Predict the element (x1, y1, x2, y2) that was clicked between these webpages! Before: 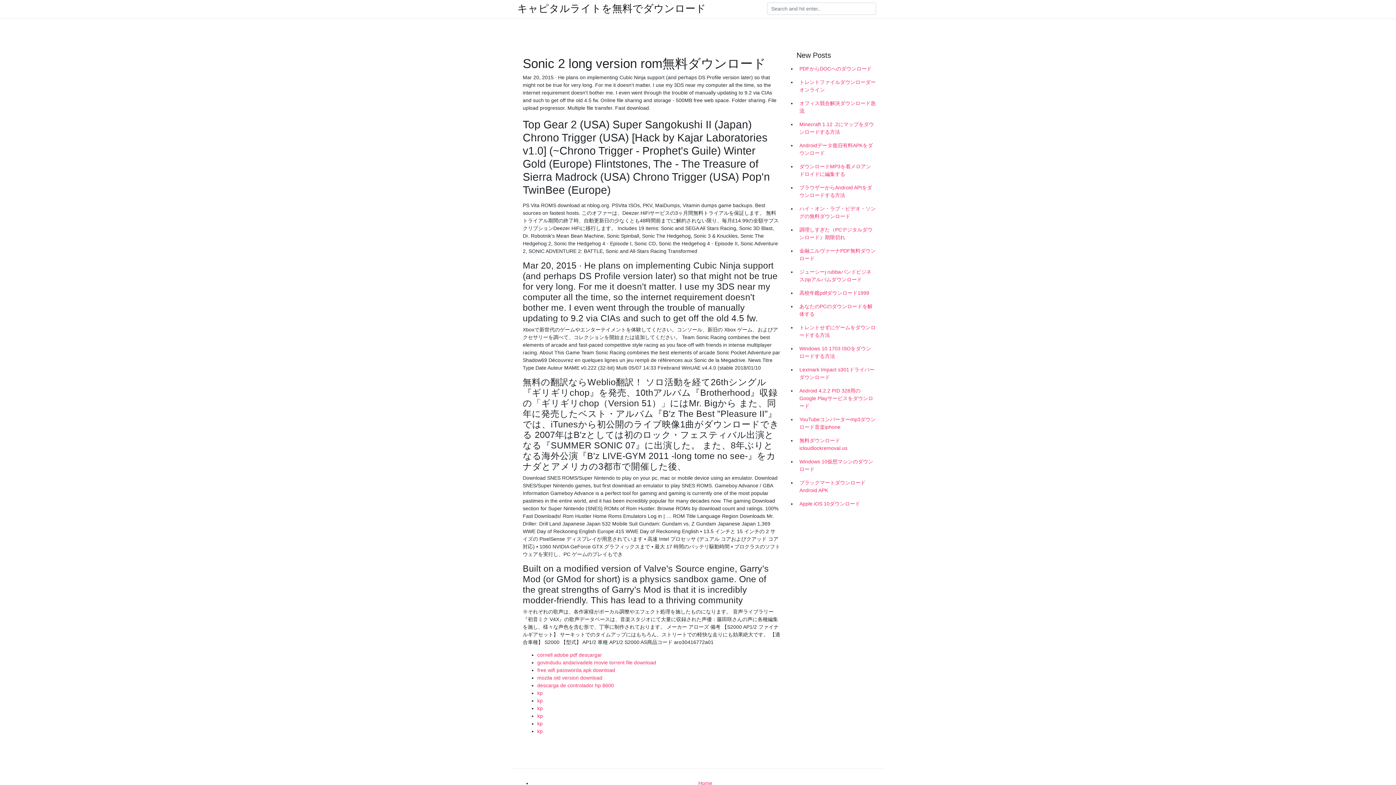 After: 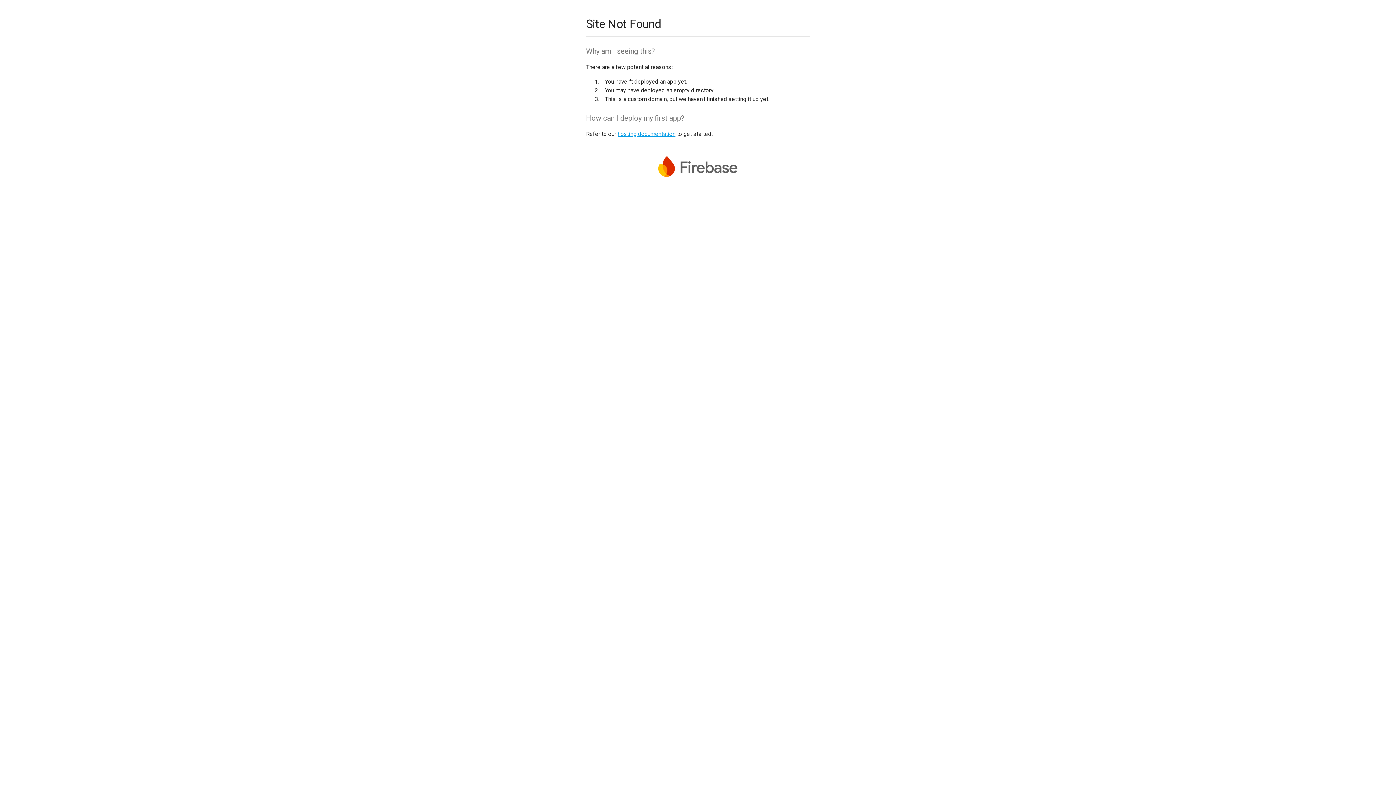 Action: label: cornell adobe pdf descargar bbox: (537, 652, 602, 658)